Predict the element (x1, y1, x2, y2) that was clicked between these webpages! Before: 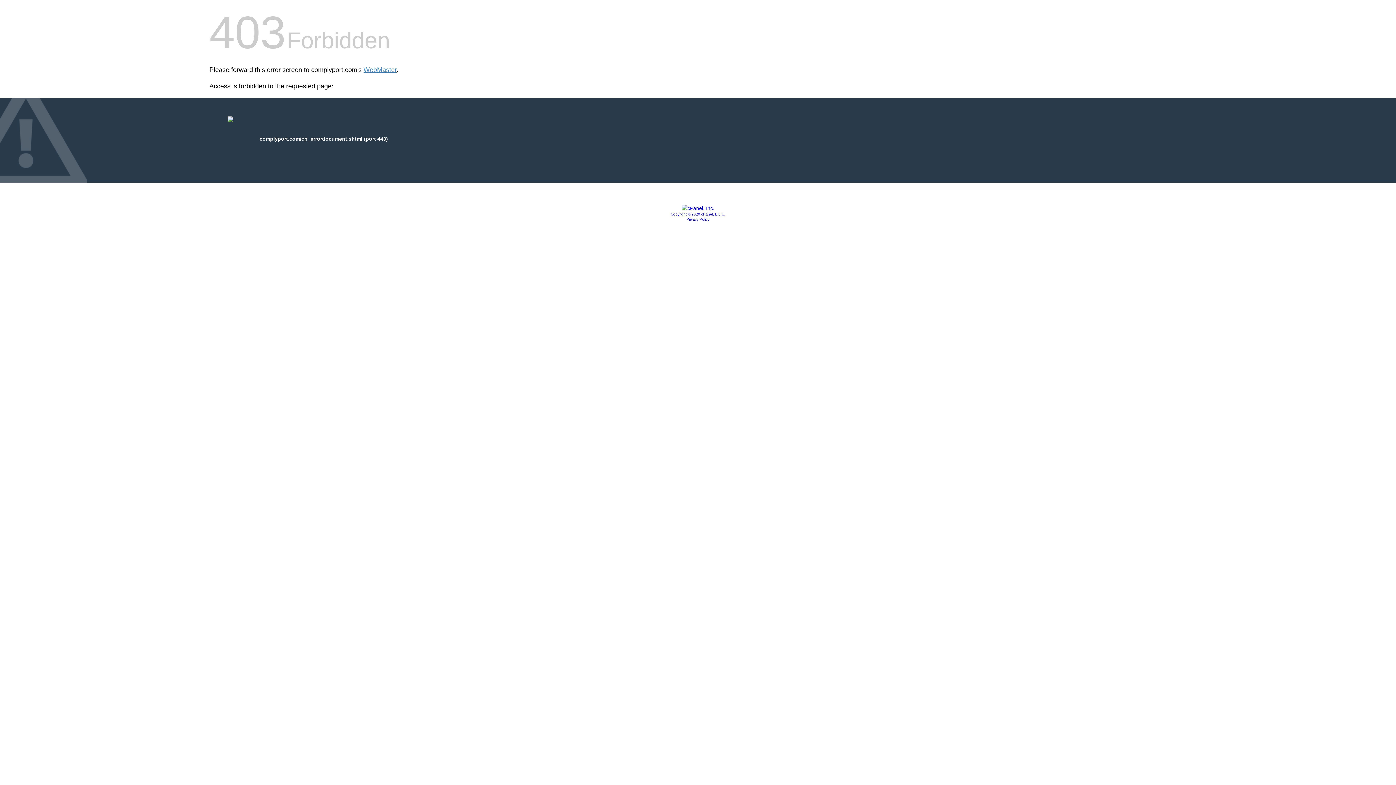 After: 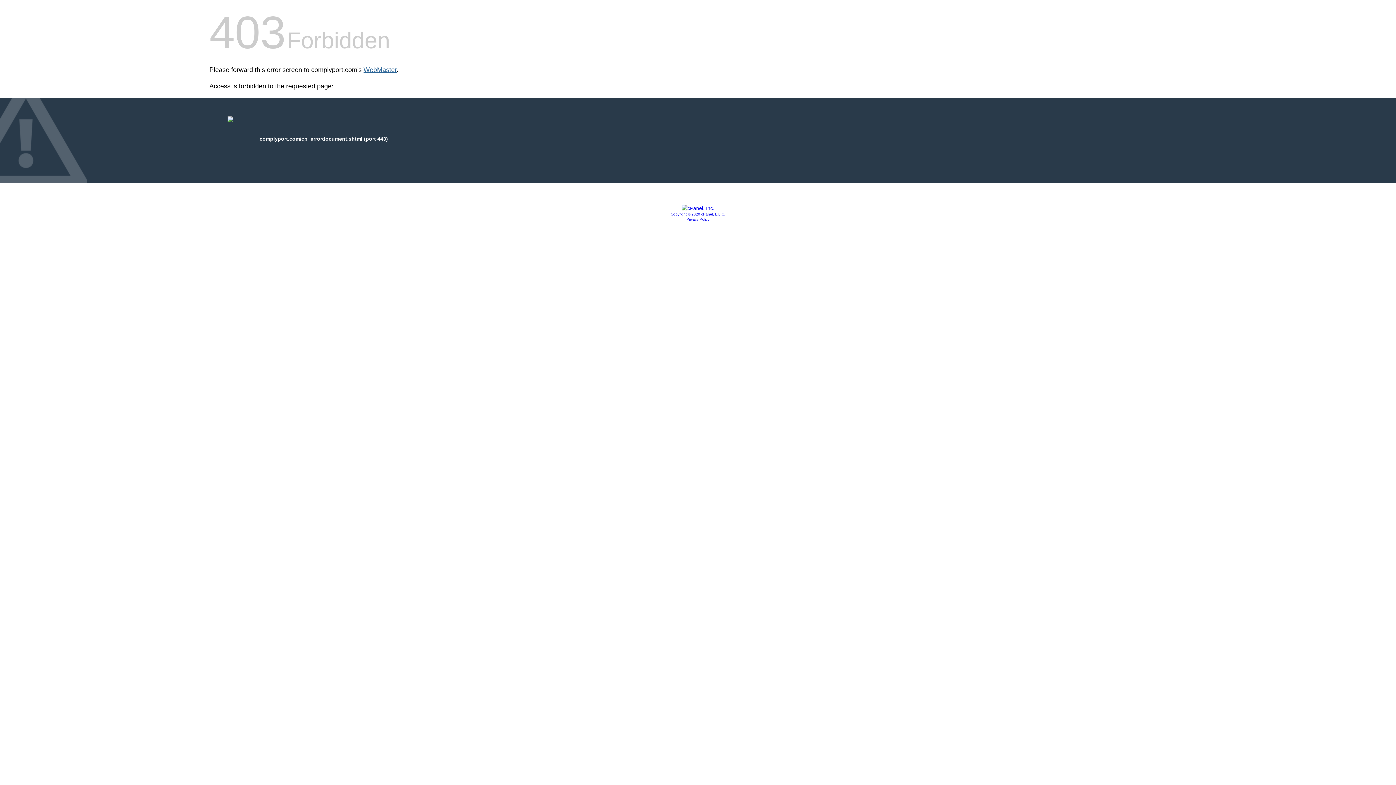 Action: label: WebMaster bbox: (363, 66, 396, 73)